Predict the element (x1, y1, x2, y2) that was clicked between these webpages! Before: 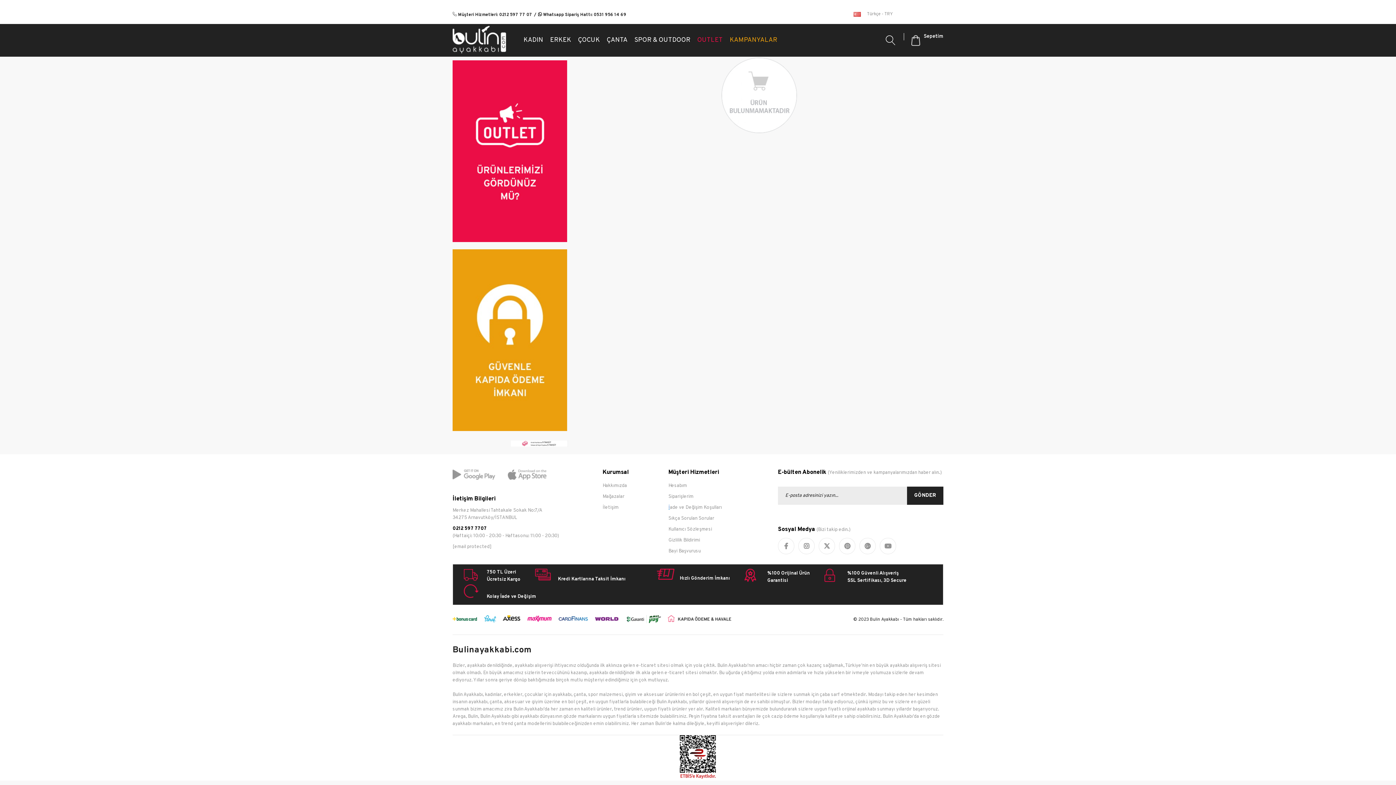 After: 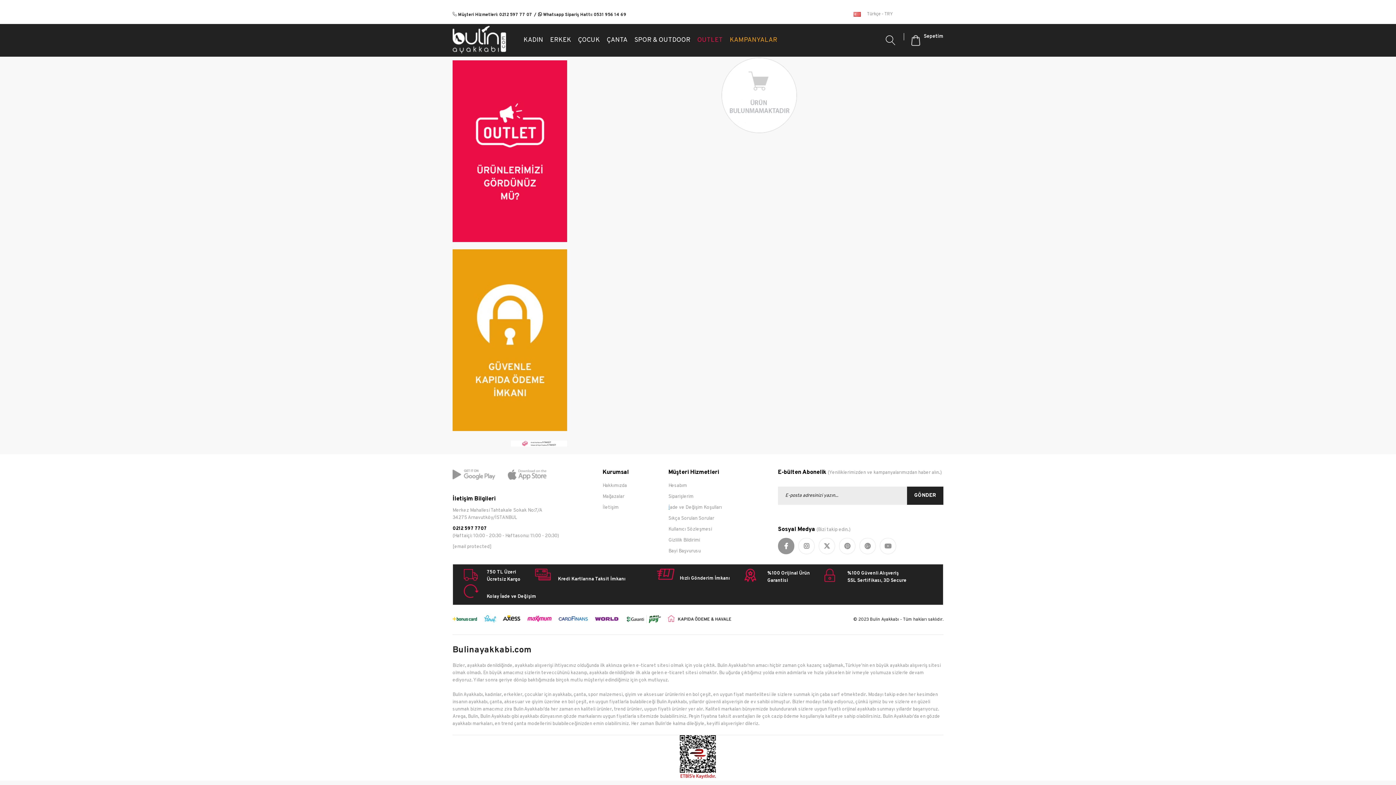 Action: bbox: (778, 544, 794, 550)